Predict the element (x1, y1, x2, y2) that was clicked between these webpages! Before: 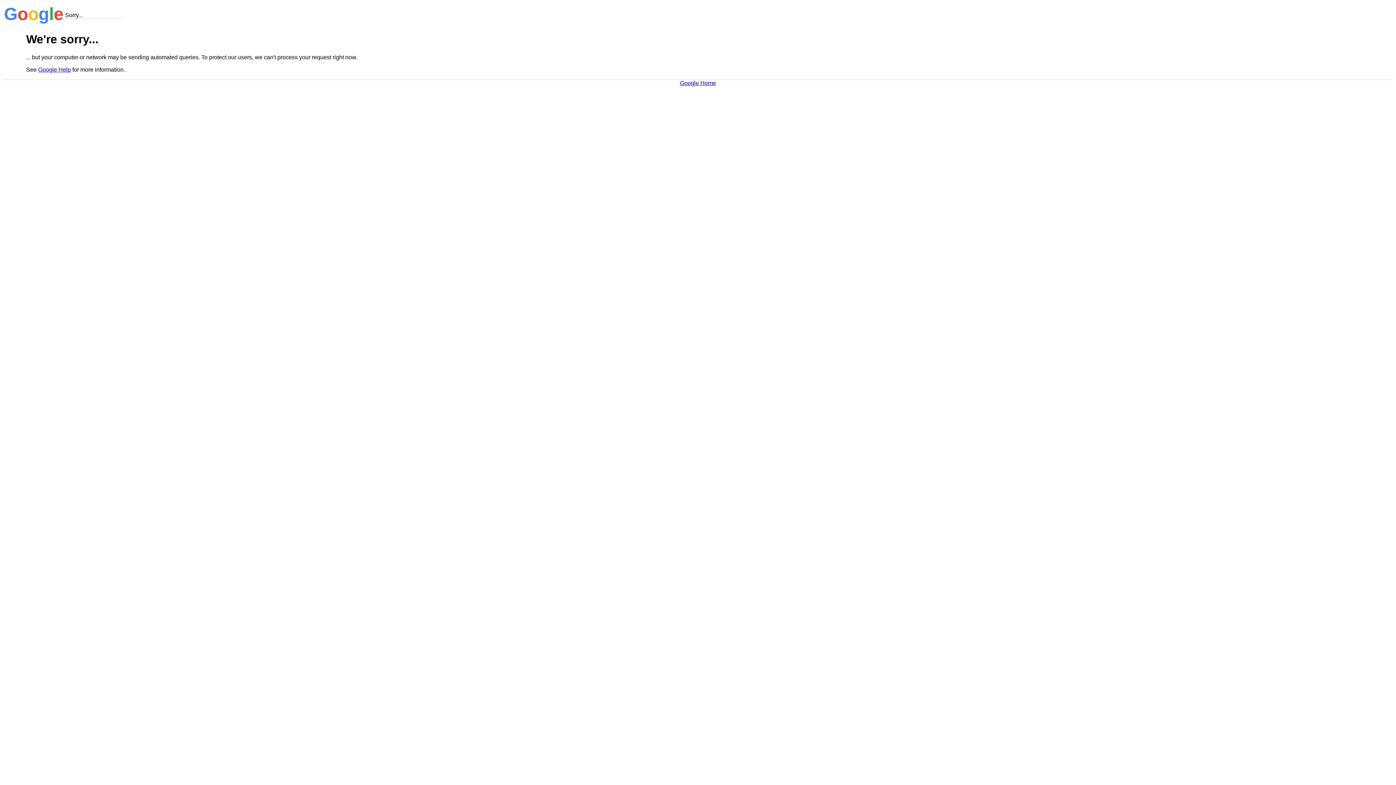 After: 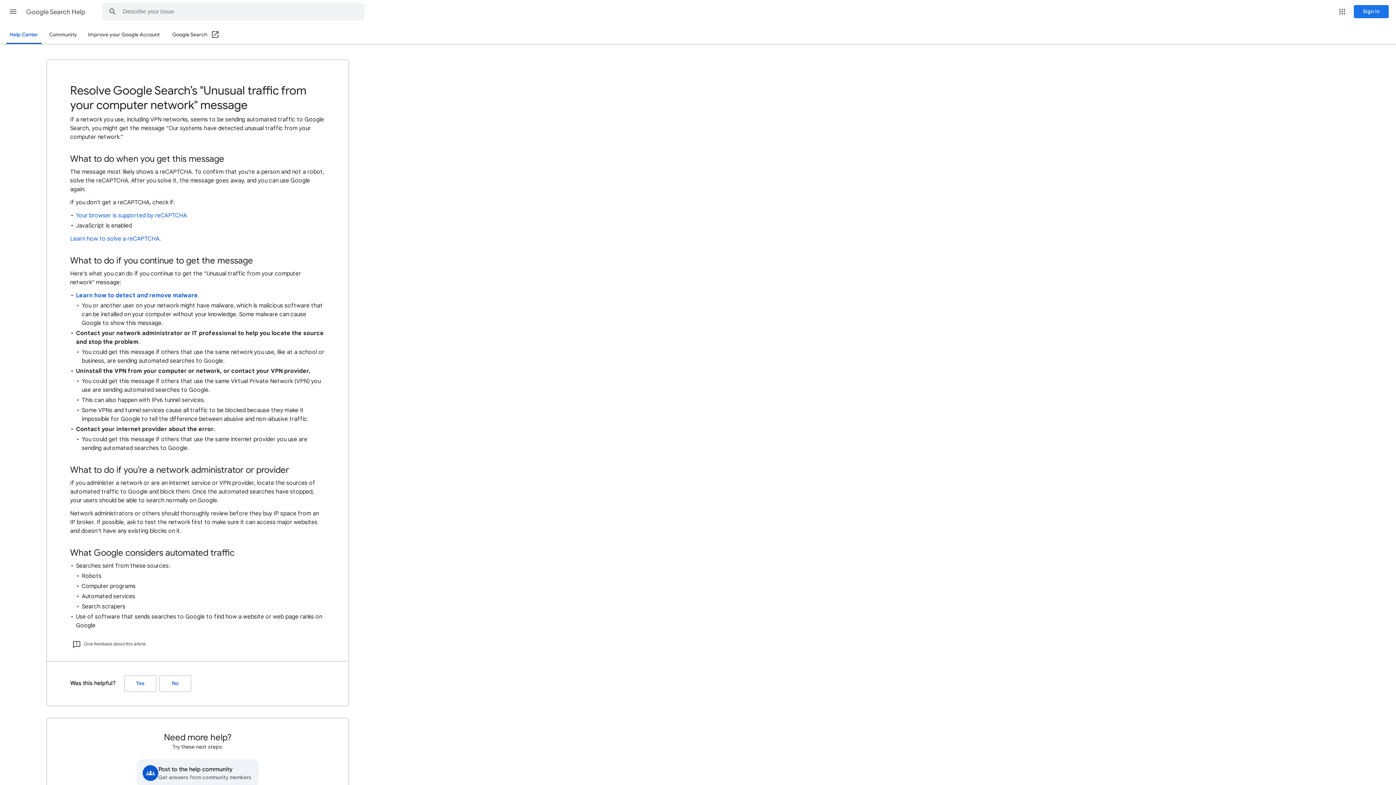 Action: bbox: (38, 66, 70, 72) label: Google Help